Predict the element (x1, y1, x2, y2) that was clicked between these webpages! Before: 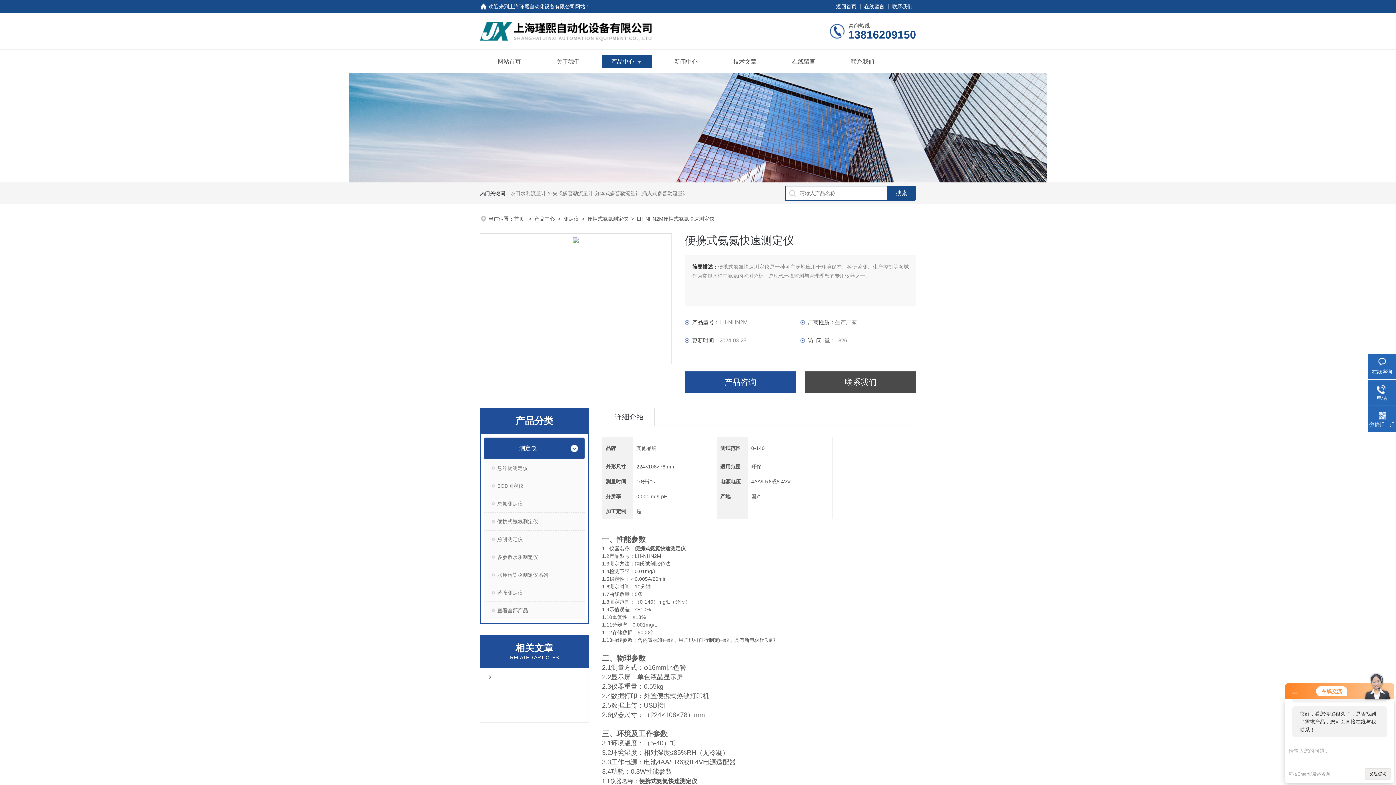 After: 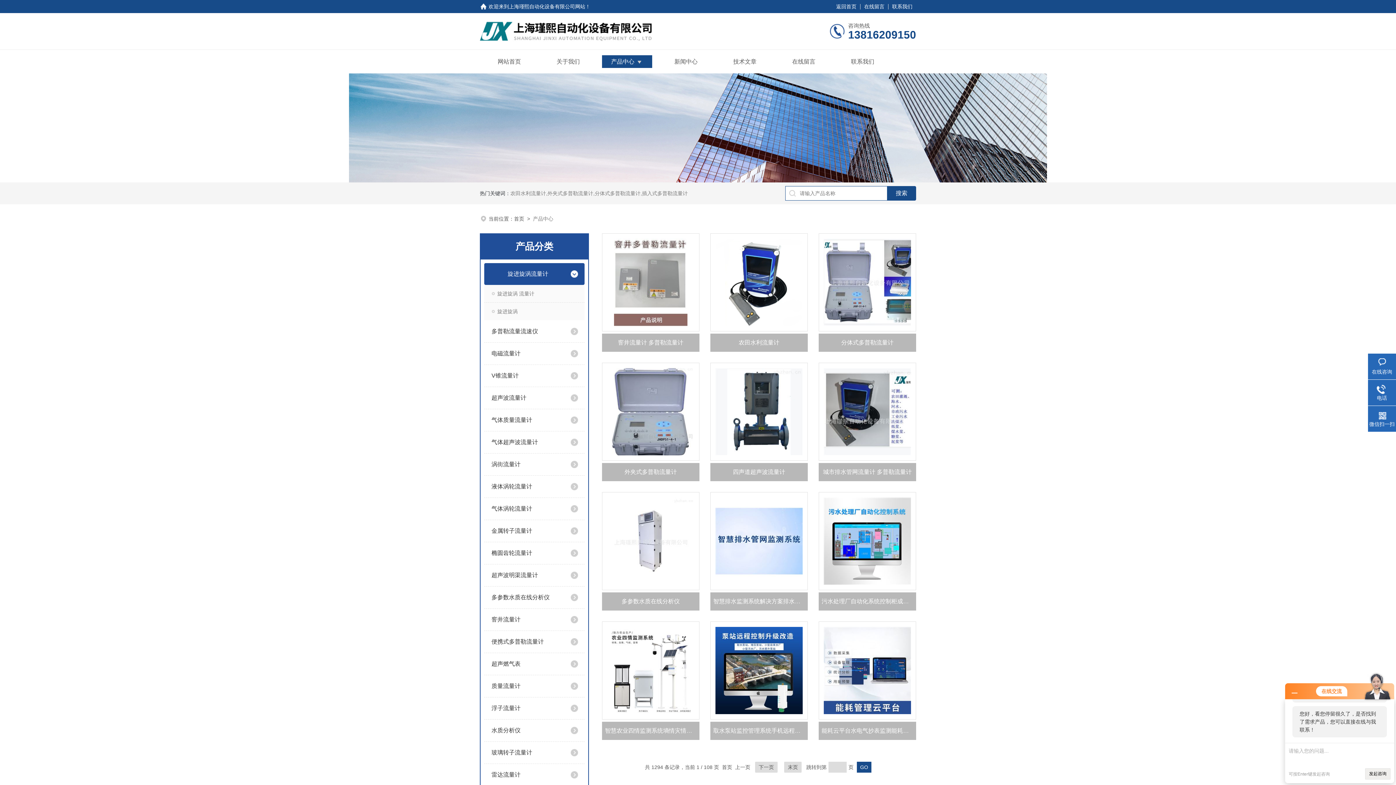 Action: bbox: (534, 216, 554, 221) label: 产品中心